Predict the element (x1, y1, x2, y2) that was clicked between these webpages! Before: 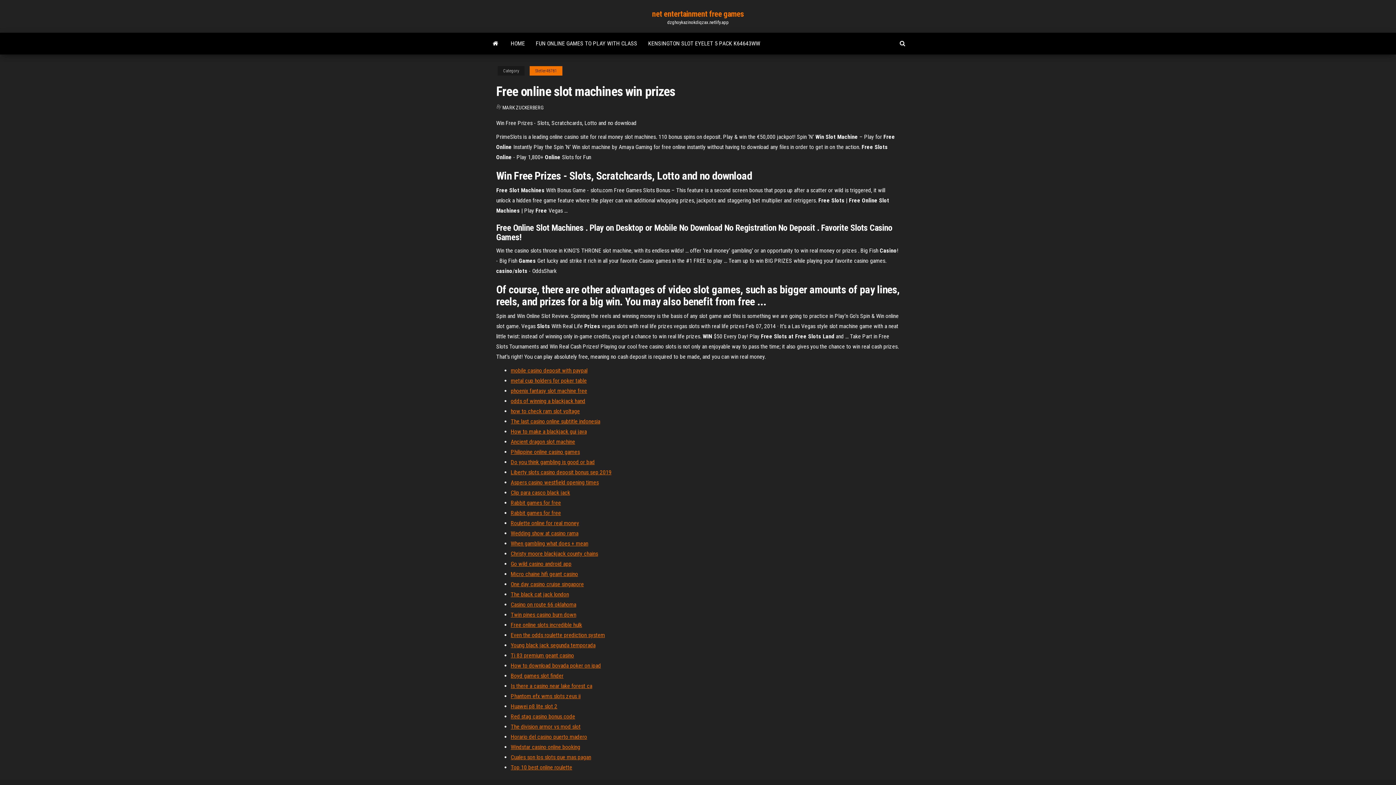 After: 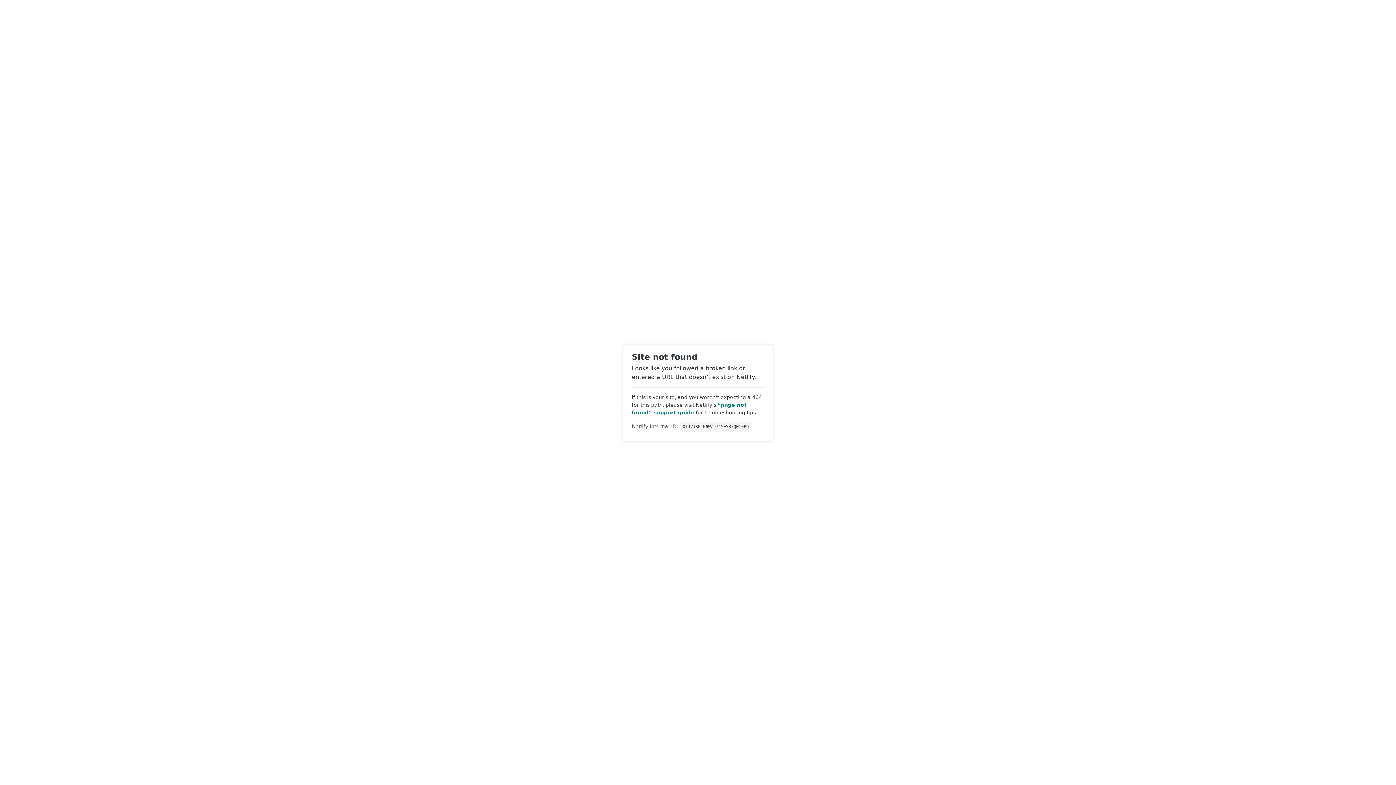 Action: label: phoenix fantasy slot machine free bbox: (510, 387, 587, 394)